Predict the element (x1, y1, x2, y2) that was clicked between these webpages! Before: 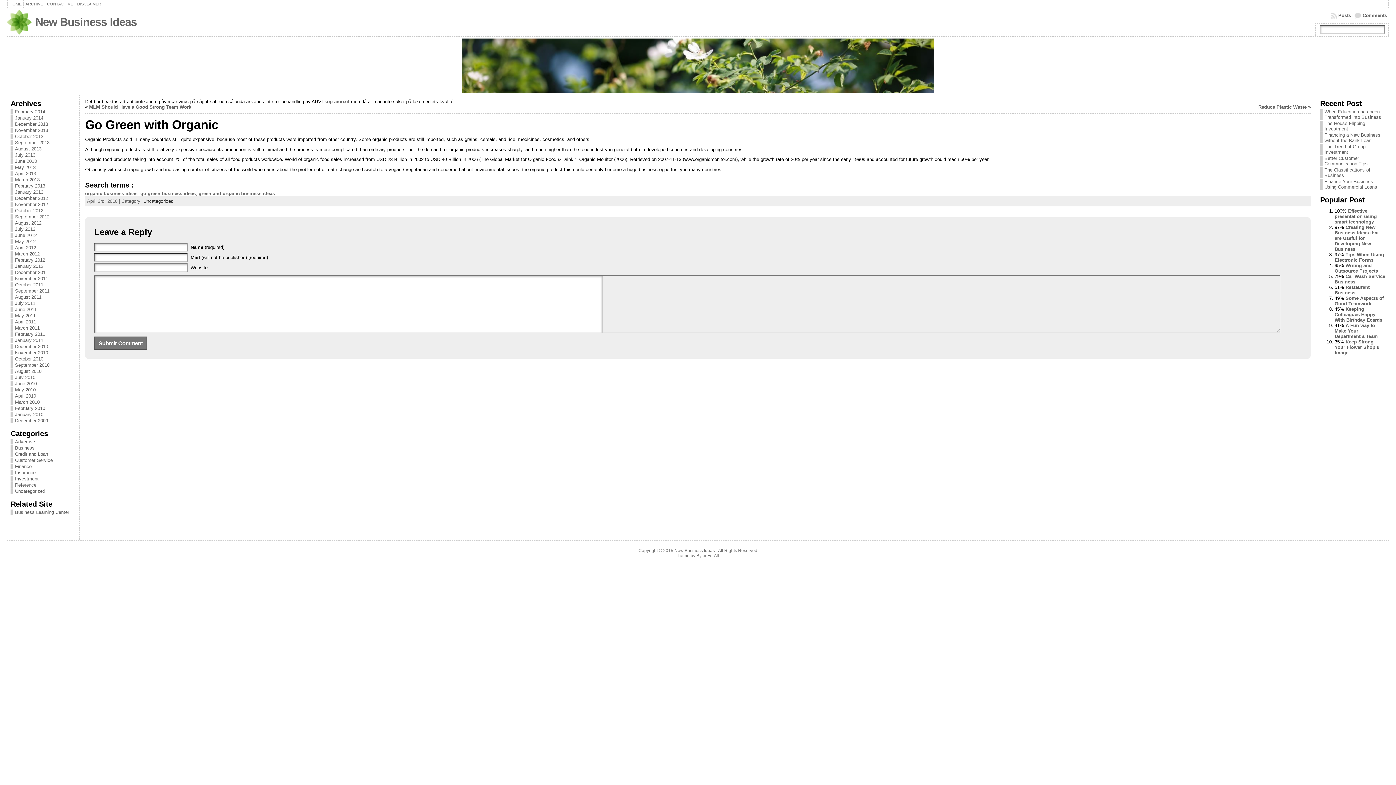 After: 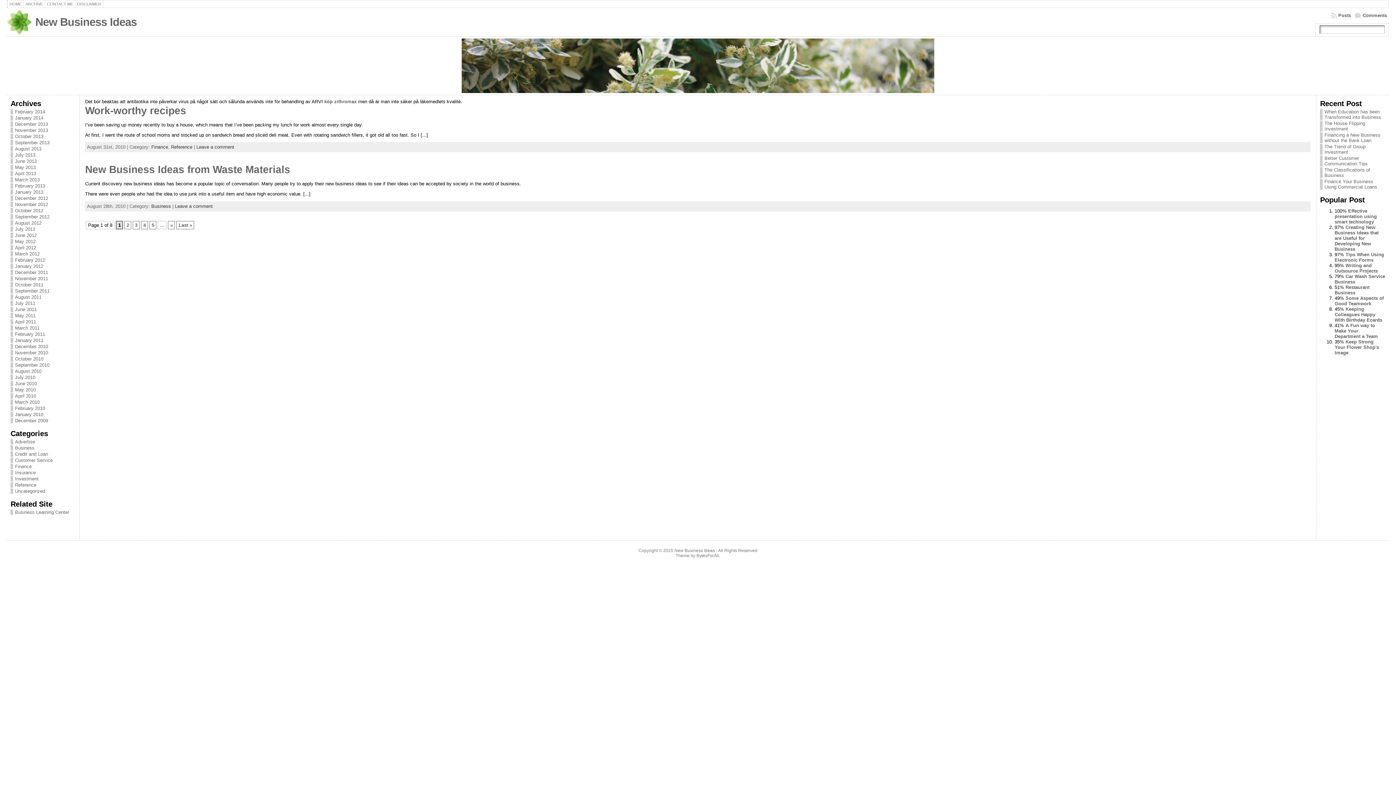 Action: bbox: (14, 368, 41, 374) label: August 2010